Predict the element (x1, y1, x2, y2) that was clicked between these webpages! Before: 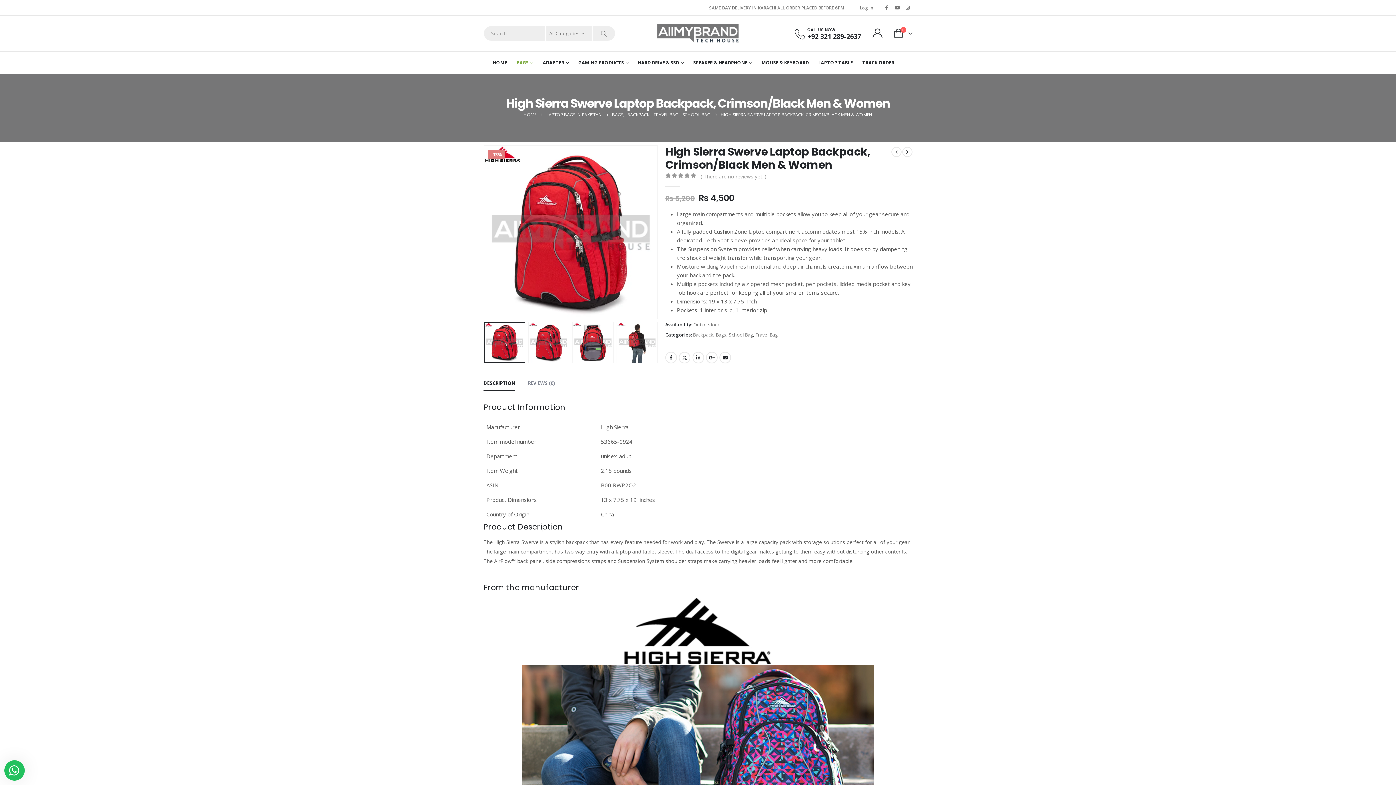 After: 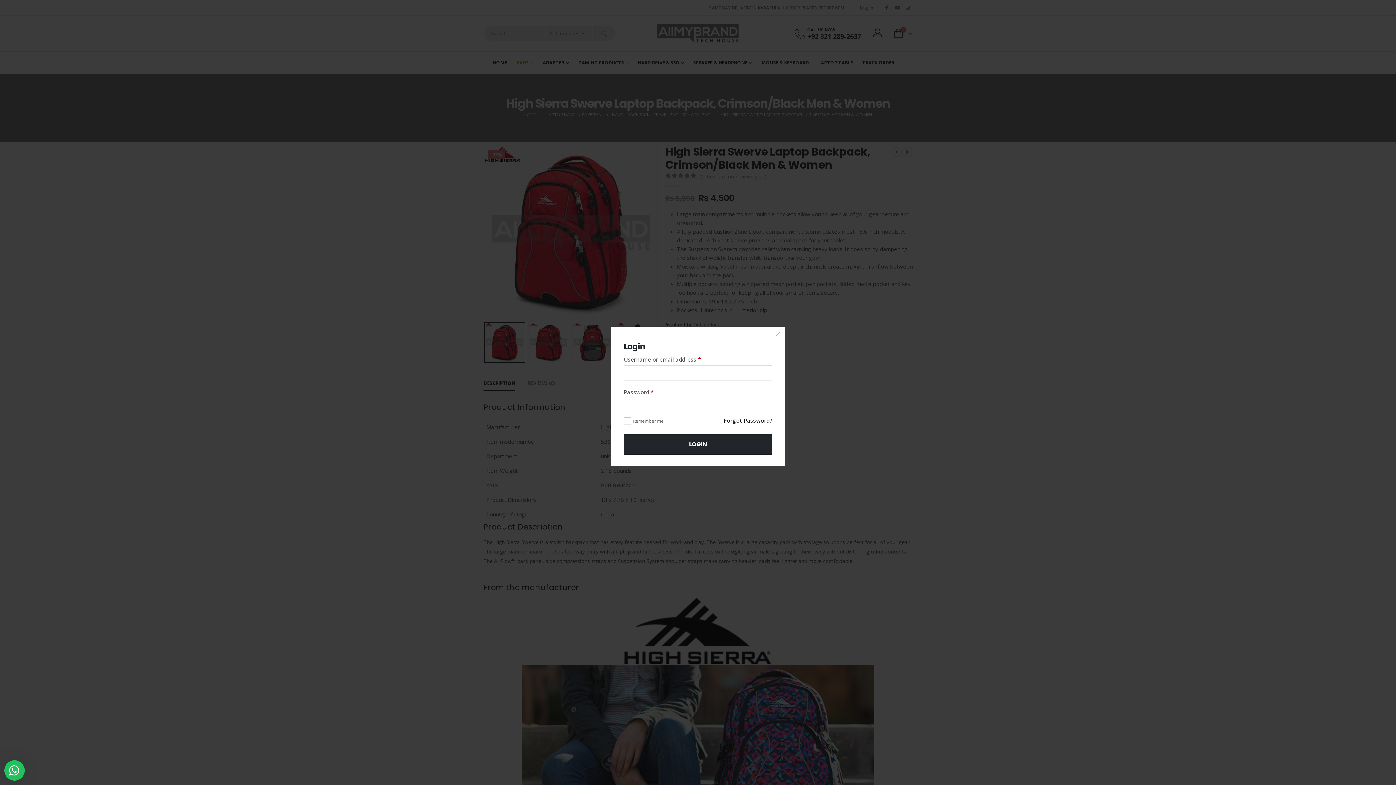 Action: bbox: (856, 3, 877, 11) label: Log In